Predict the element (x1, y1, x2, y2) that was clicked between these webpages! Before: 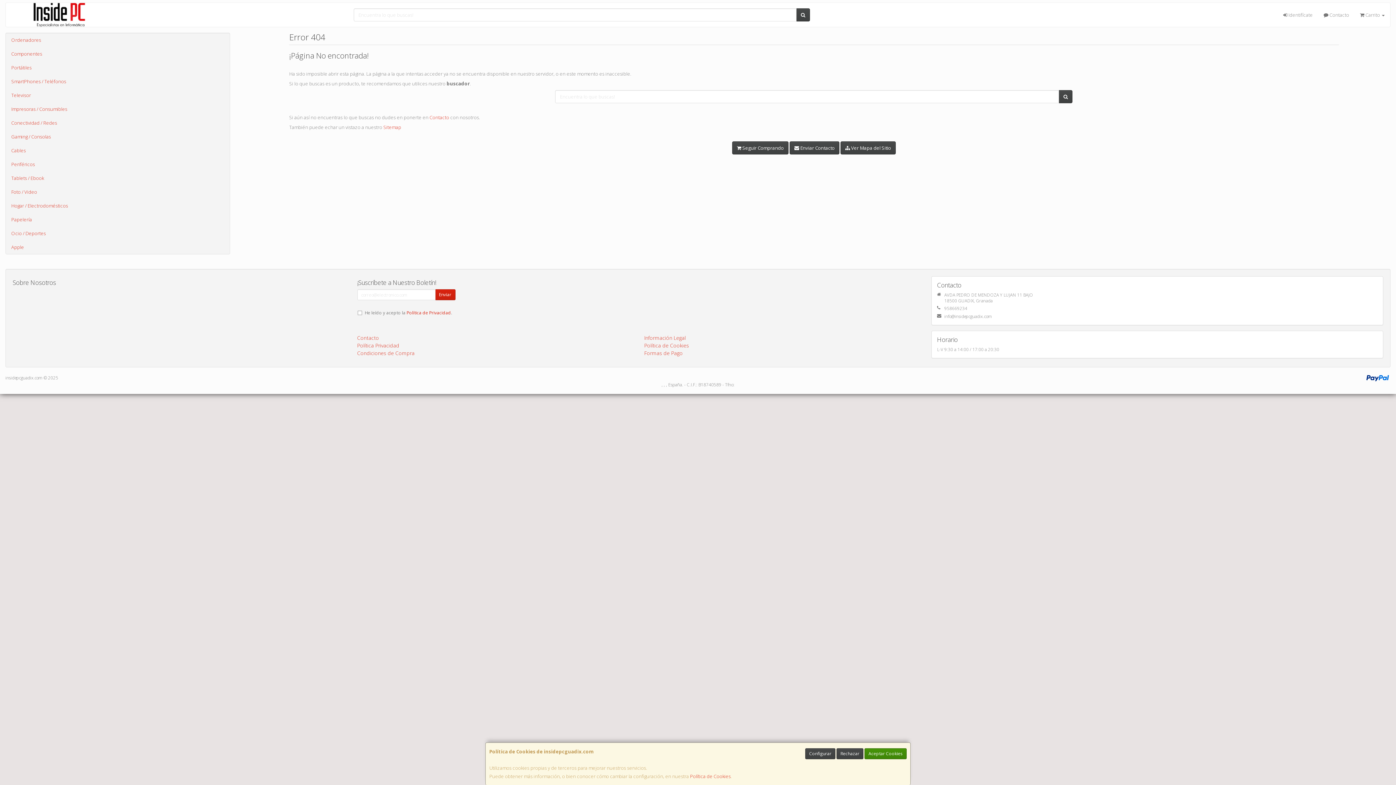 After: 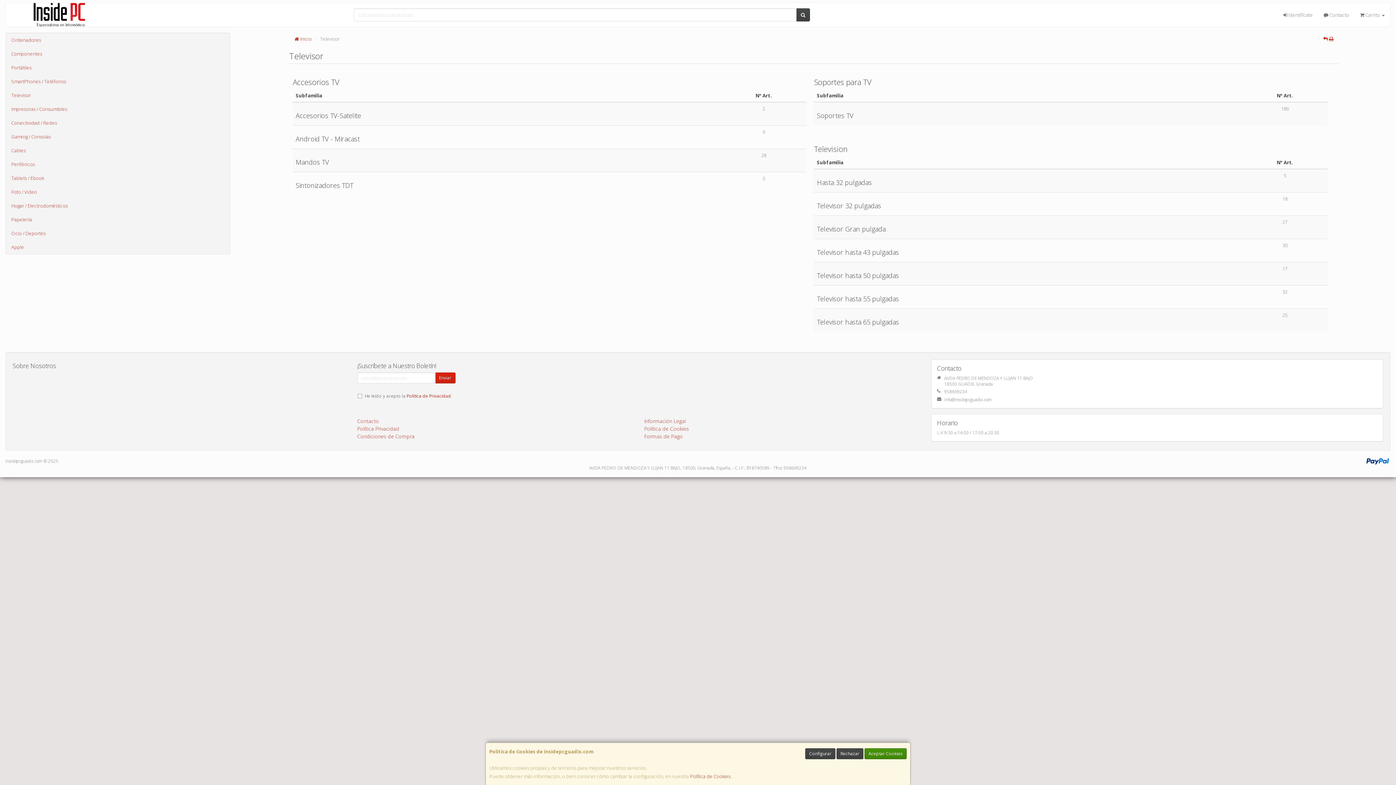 Action: bbox: (5, 88, 229, 102) label: Televisor